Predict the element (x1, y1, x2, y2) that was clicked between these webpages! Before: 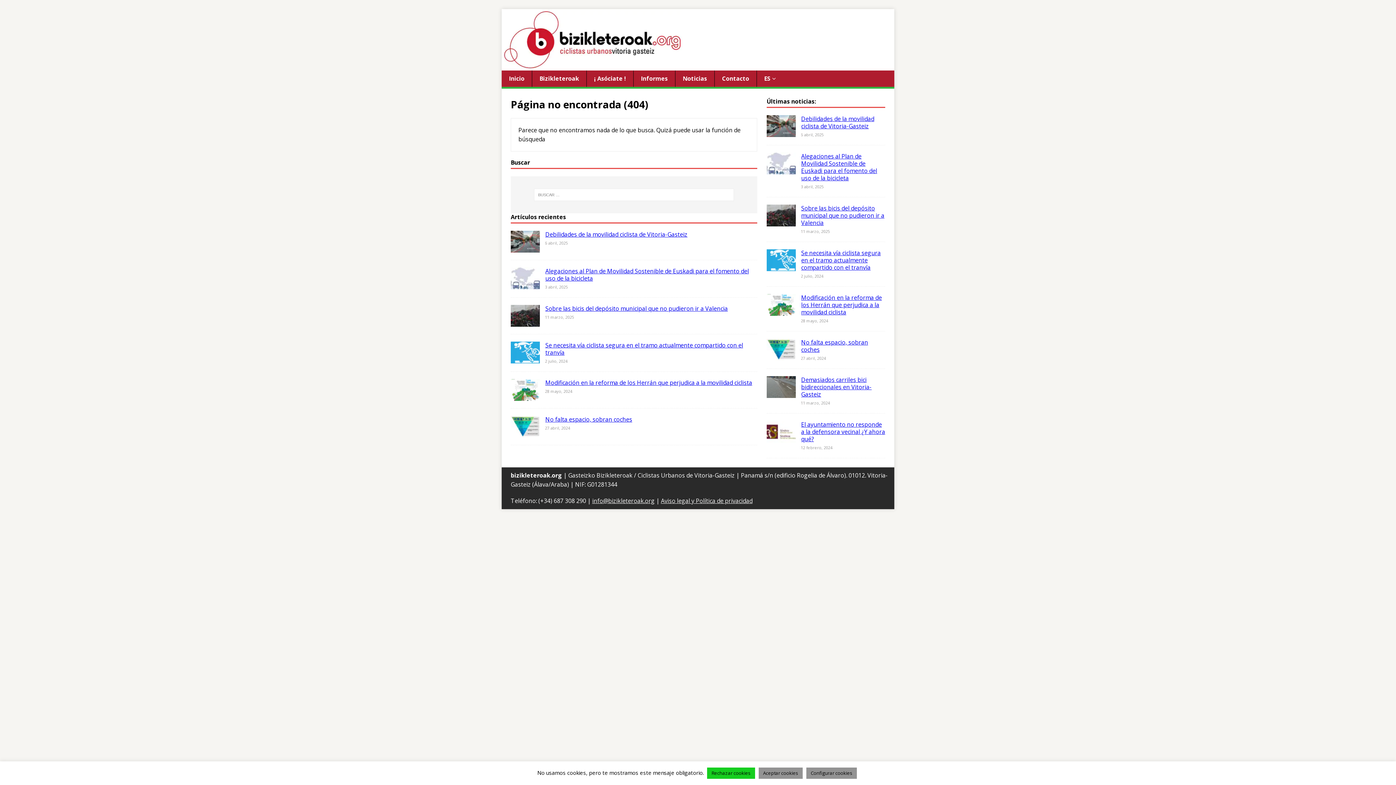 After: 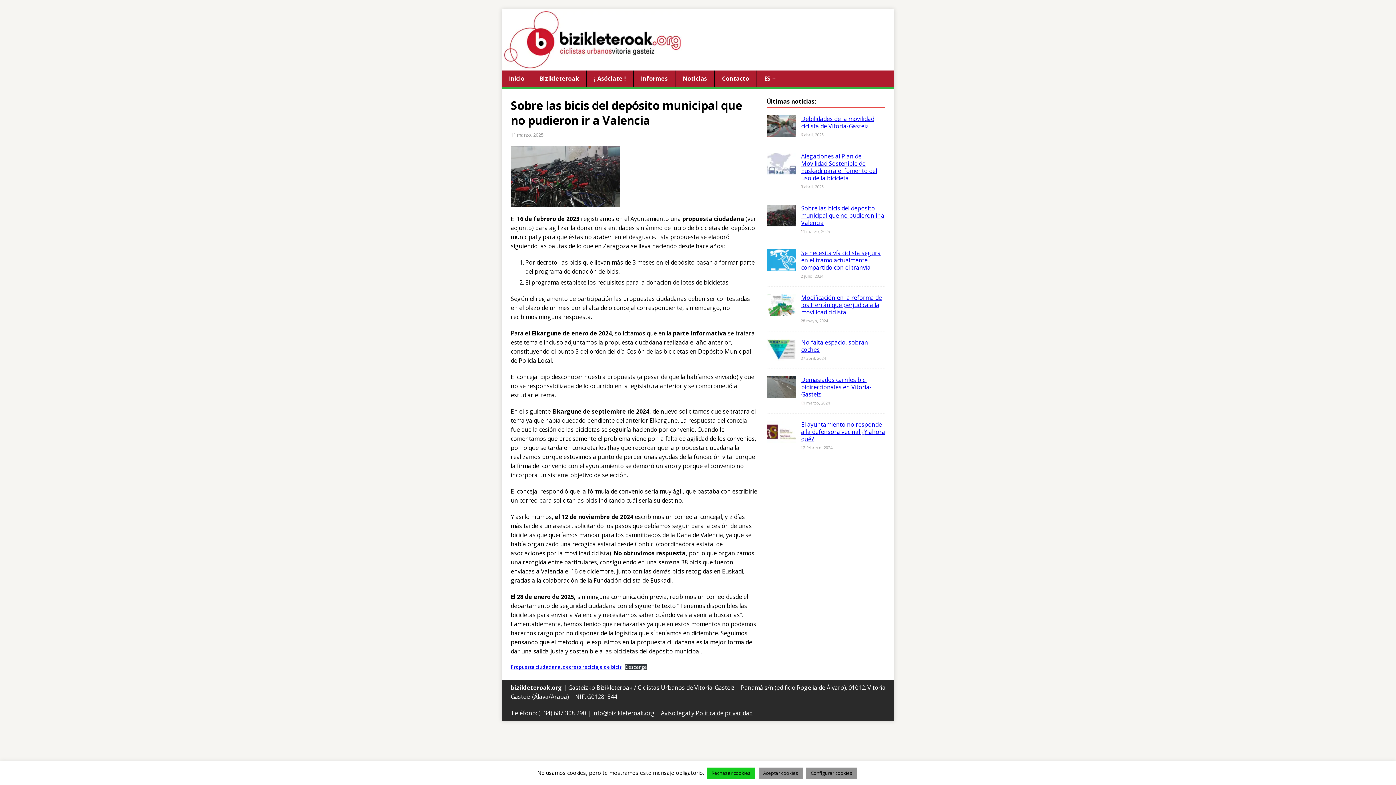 Action: bbox: (510, 318, 540, 326)